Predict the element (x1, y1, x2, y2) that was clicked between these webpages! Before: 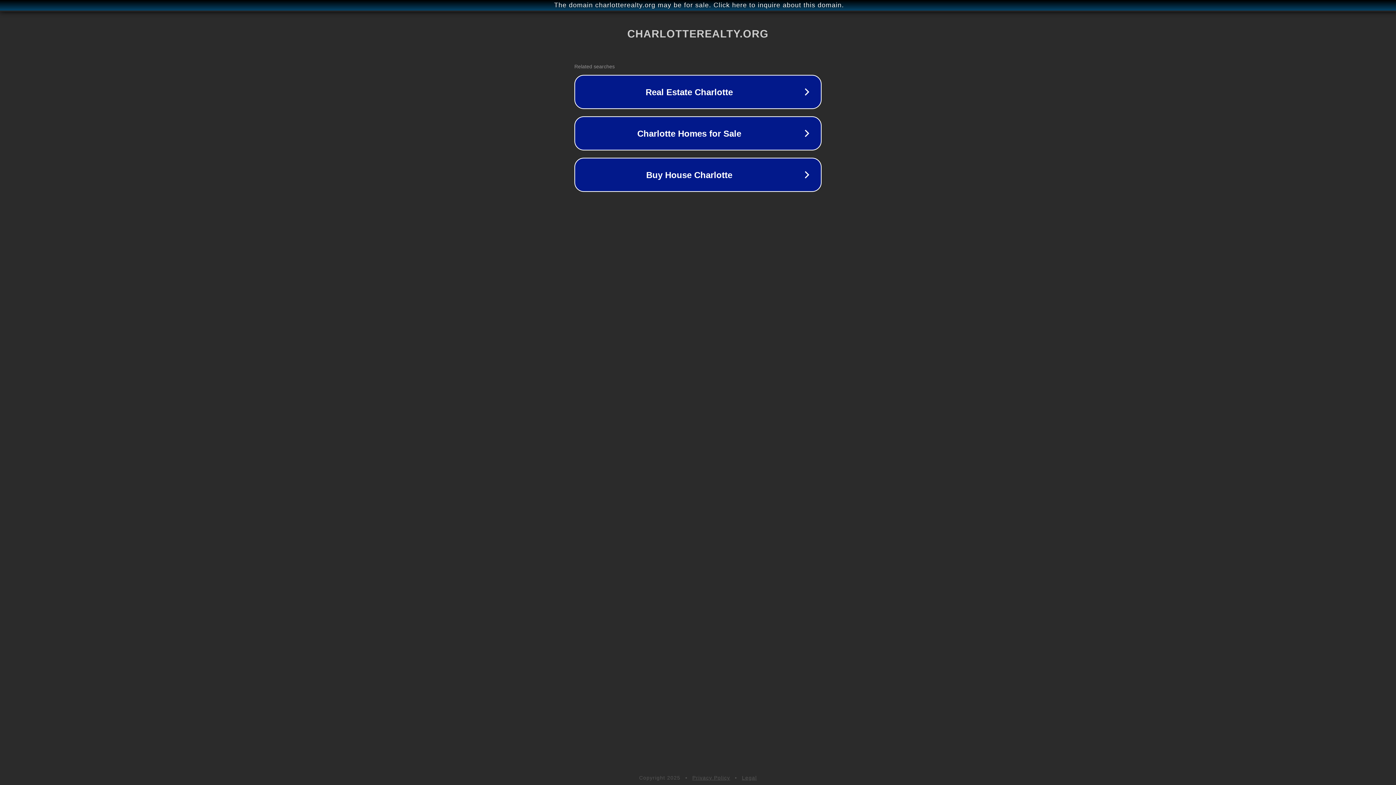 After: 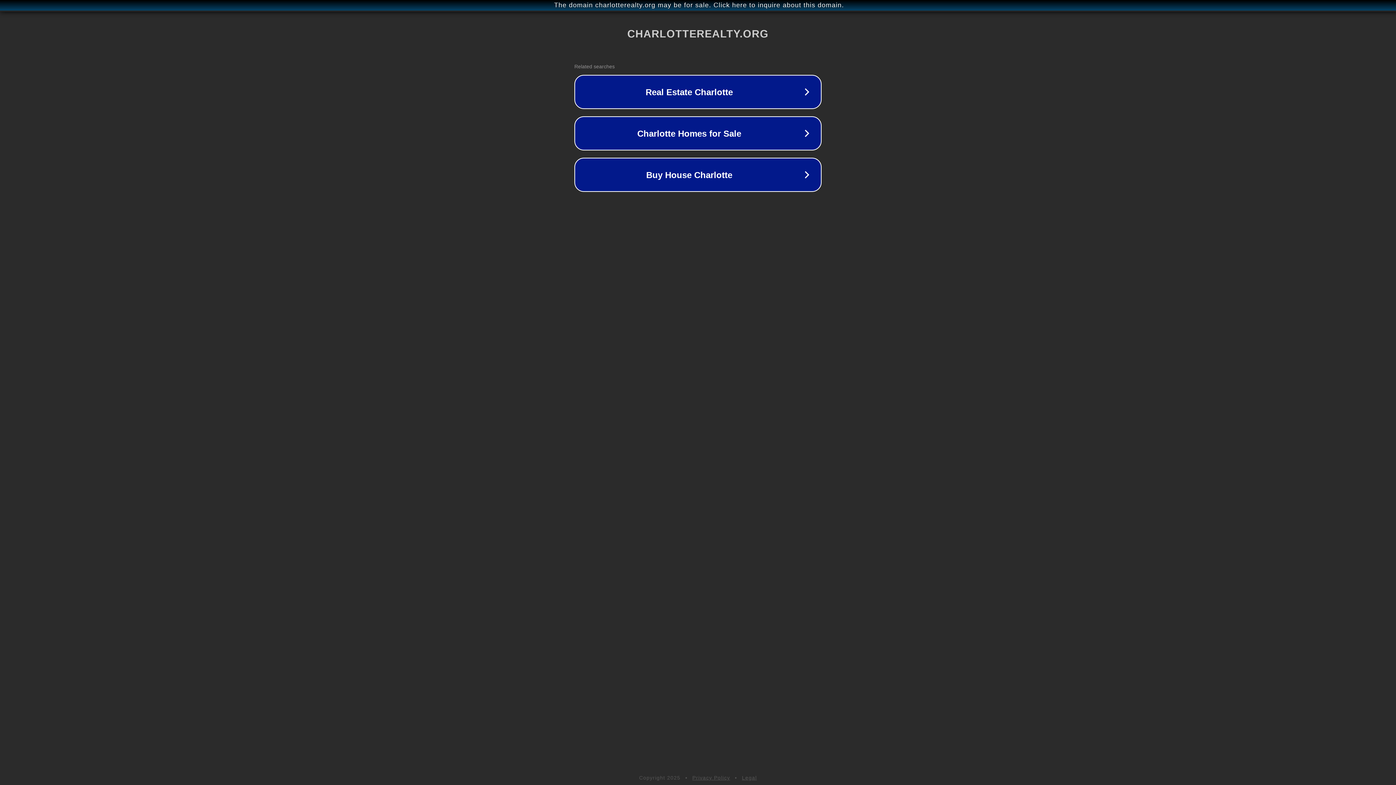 Action: bbox: (692, 775, 730, 781) label: Privacy Policy